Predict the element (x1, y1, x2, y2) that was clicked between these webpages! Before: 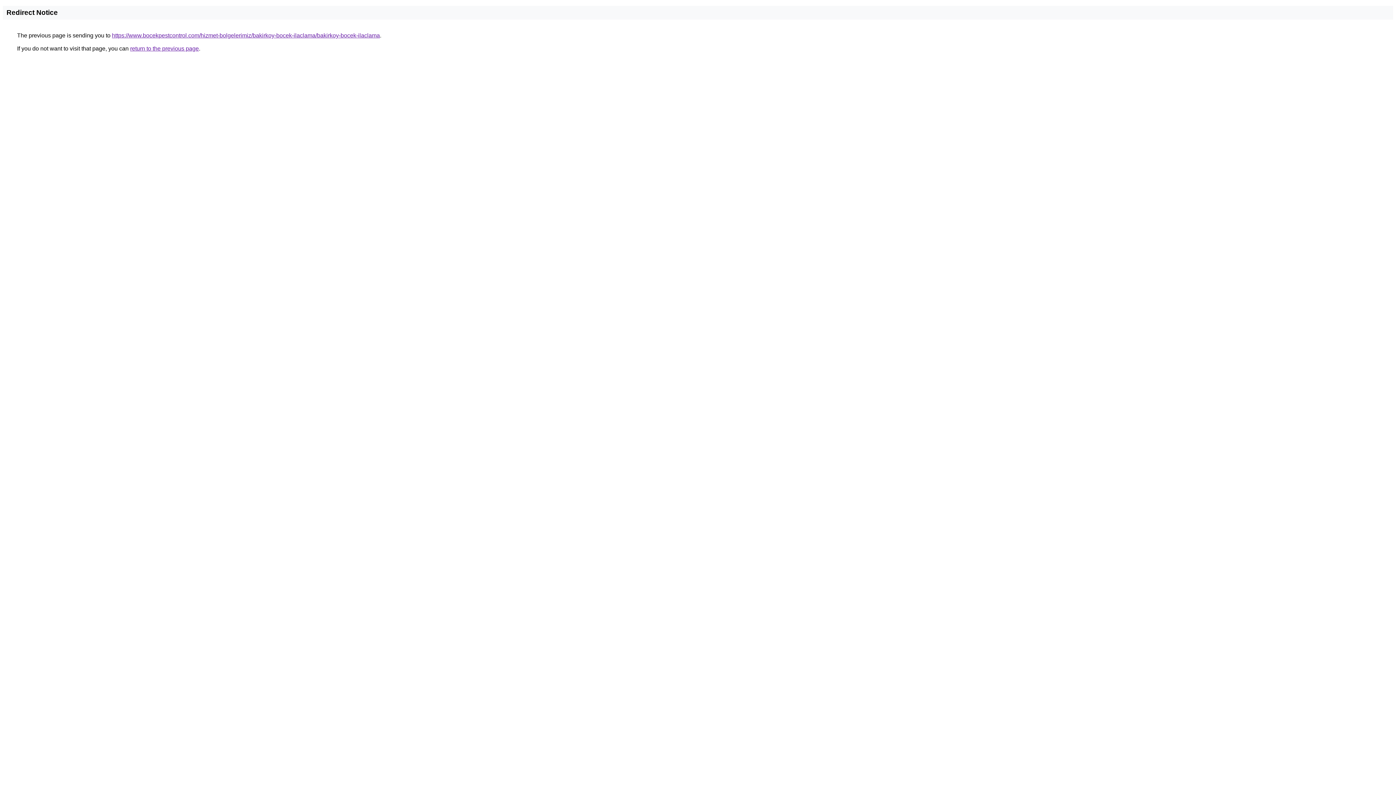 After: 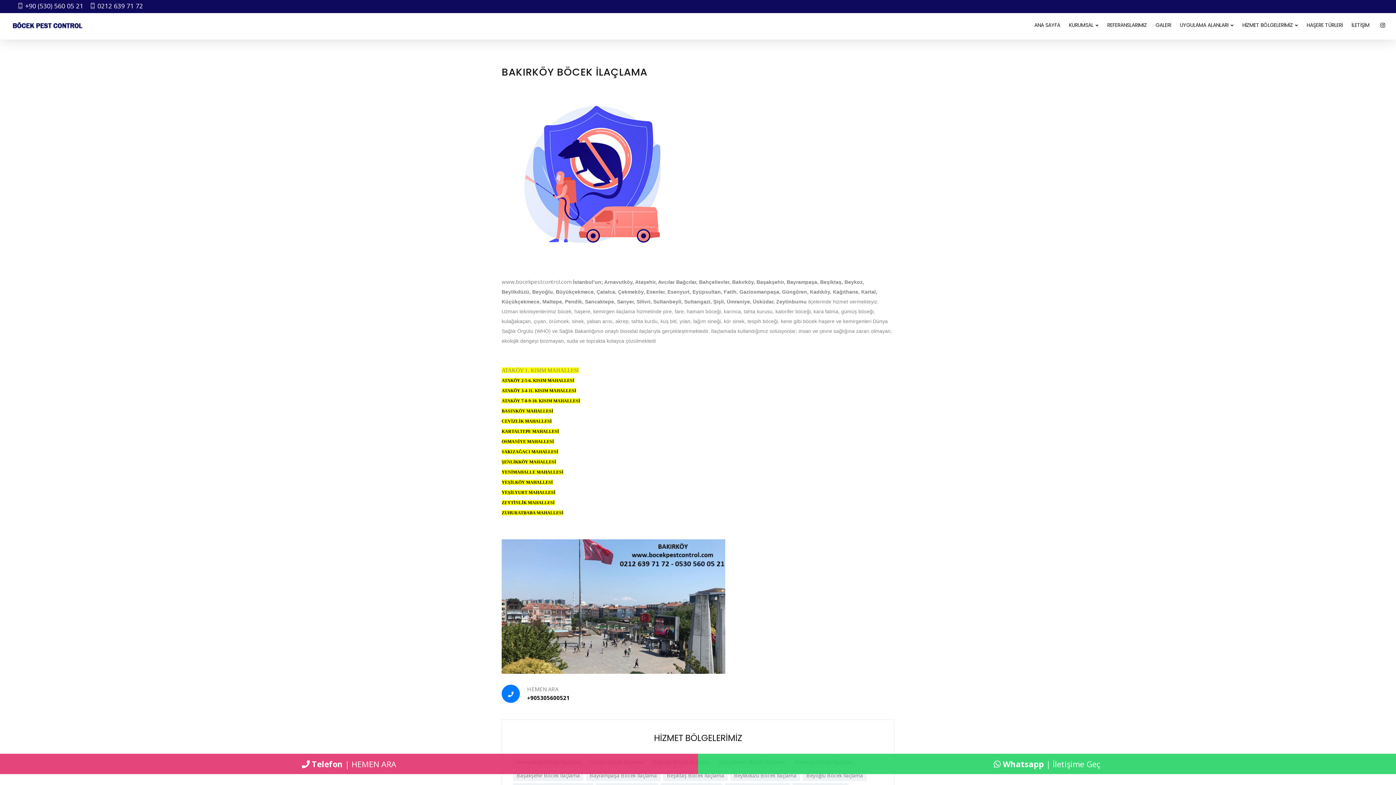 Action: label: https://www.bocekpestcontrol.com/hizmet-bolgelerimiz/bakirkoy-bocek-ilaclama/bakirkoy-bocek-ilaclama bbox: (112, 32, 380, 38)